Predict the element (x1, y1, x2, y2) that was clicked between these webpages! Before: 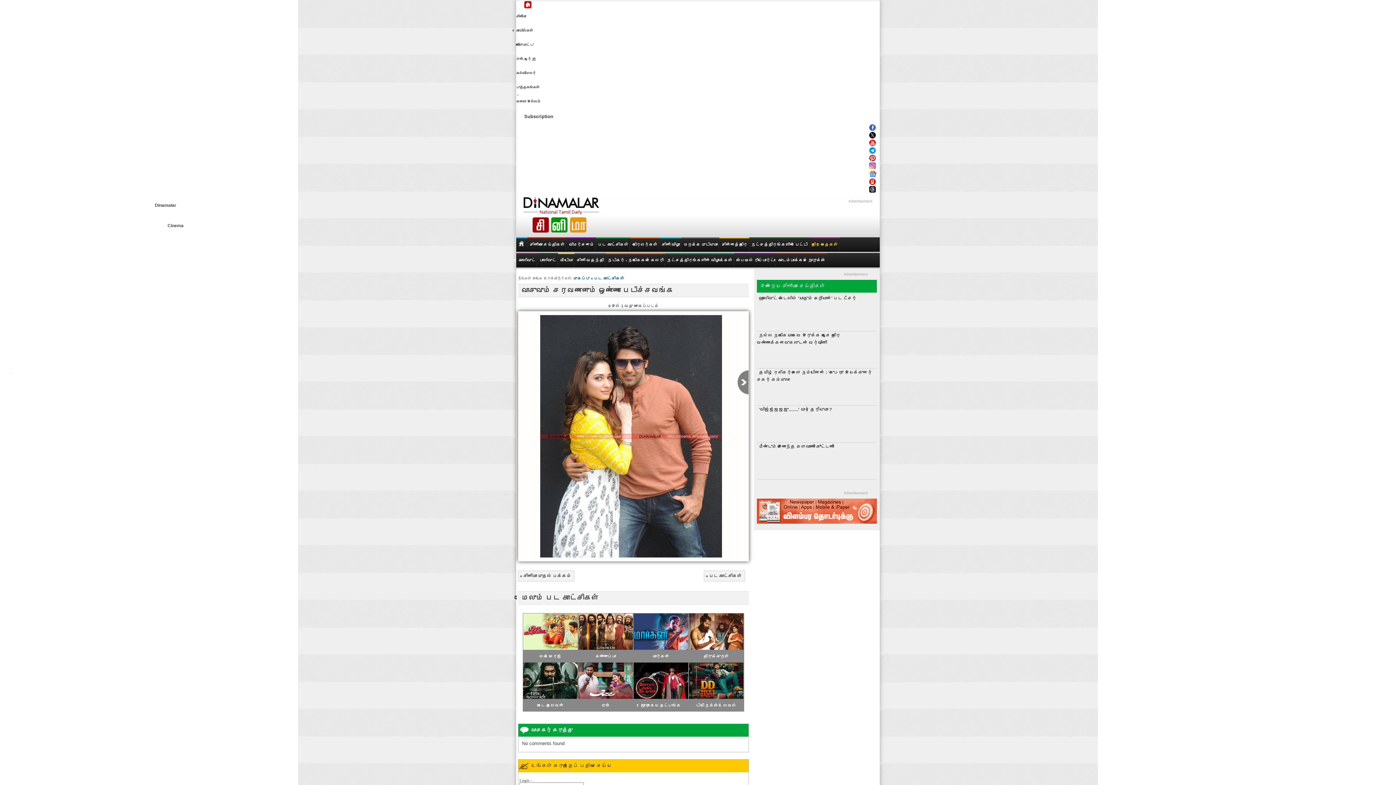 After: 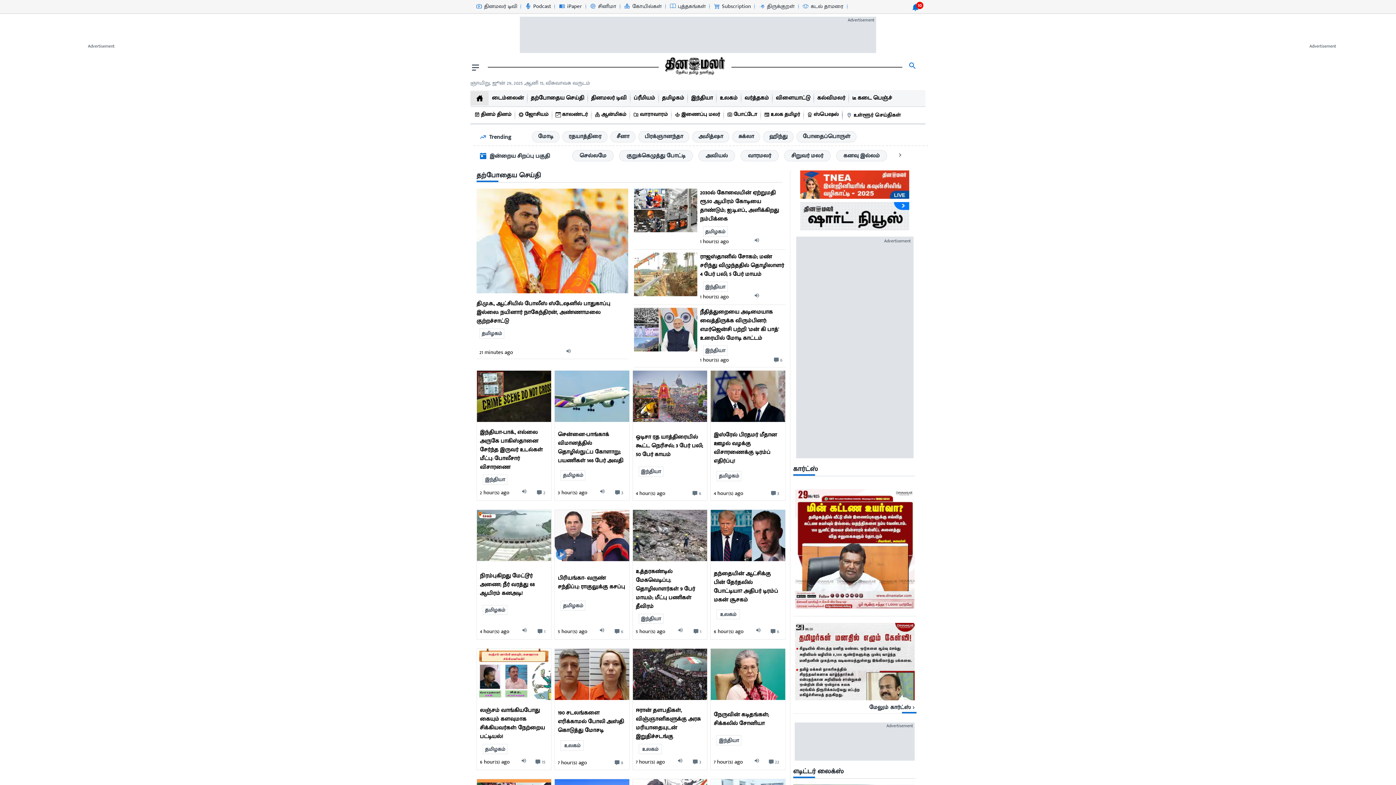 Action: label: Dinamalar bbox: (516, 194, 600, 216)